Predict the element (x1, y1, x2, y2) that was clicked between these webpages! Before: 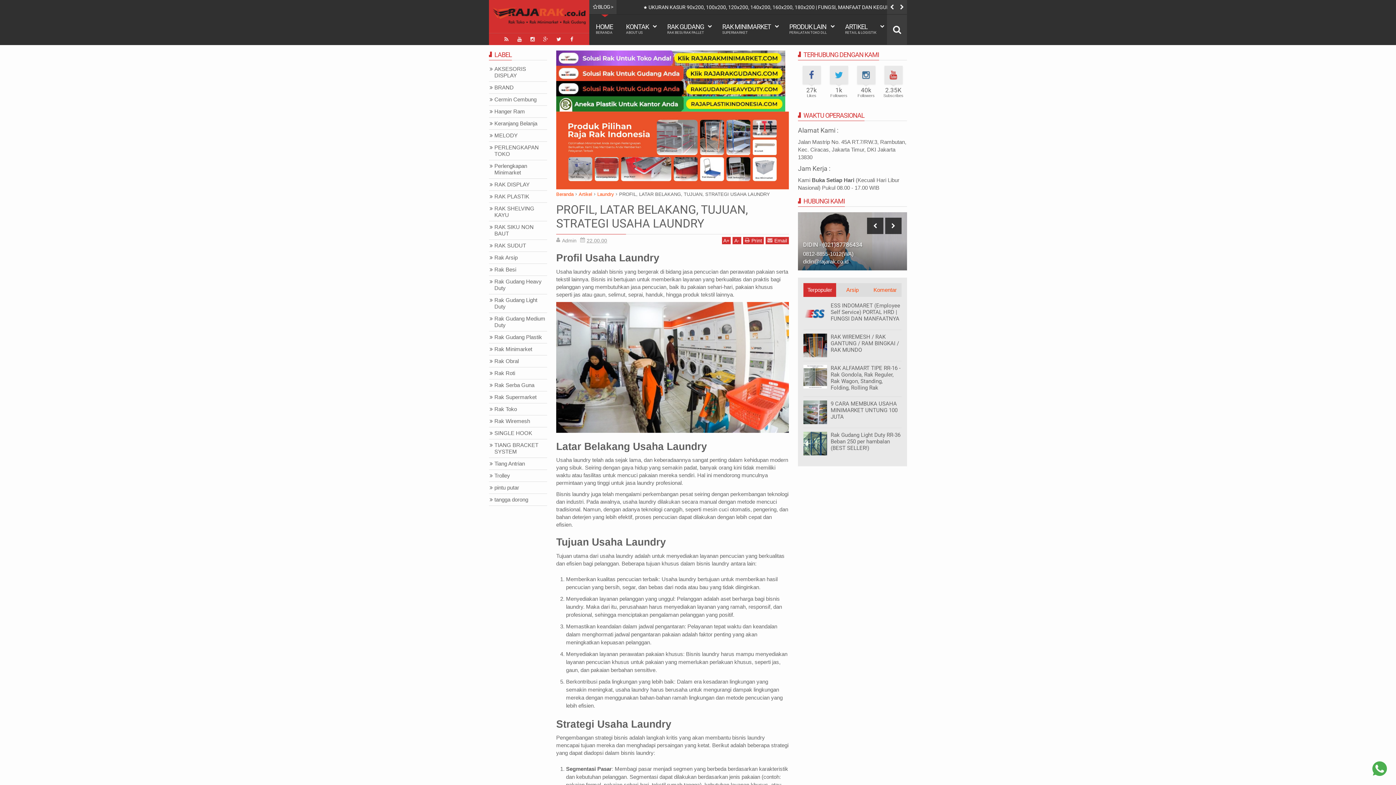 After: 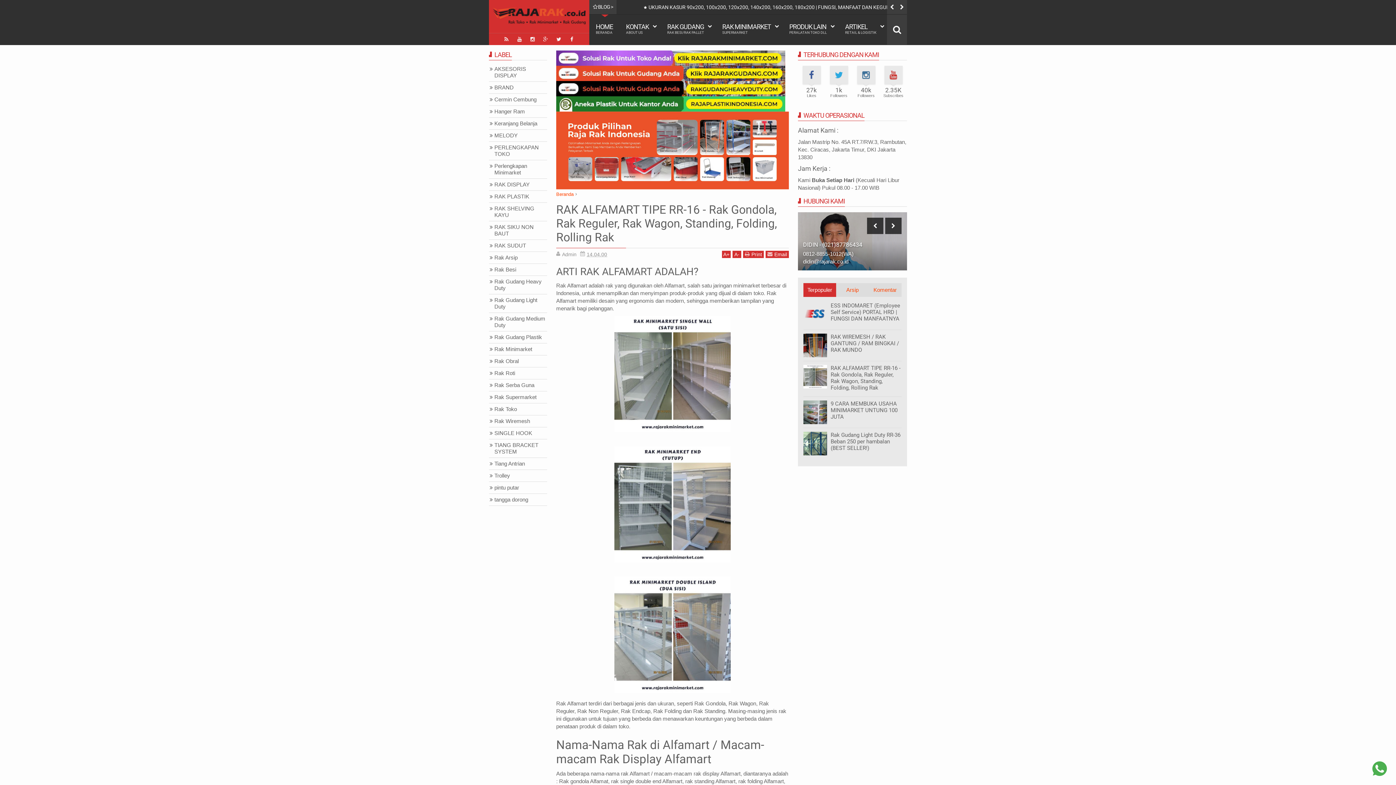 Action: bbox: (830, 364, 900, 391) label: RAK ALFAMART TIPE RR-16 - Rak Gondola, Rak Reguler, Rak Wagon, Standing, Folding, Rolling Rak